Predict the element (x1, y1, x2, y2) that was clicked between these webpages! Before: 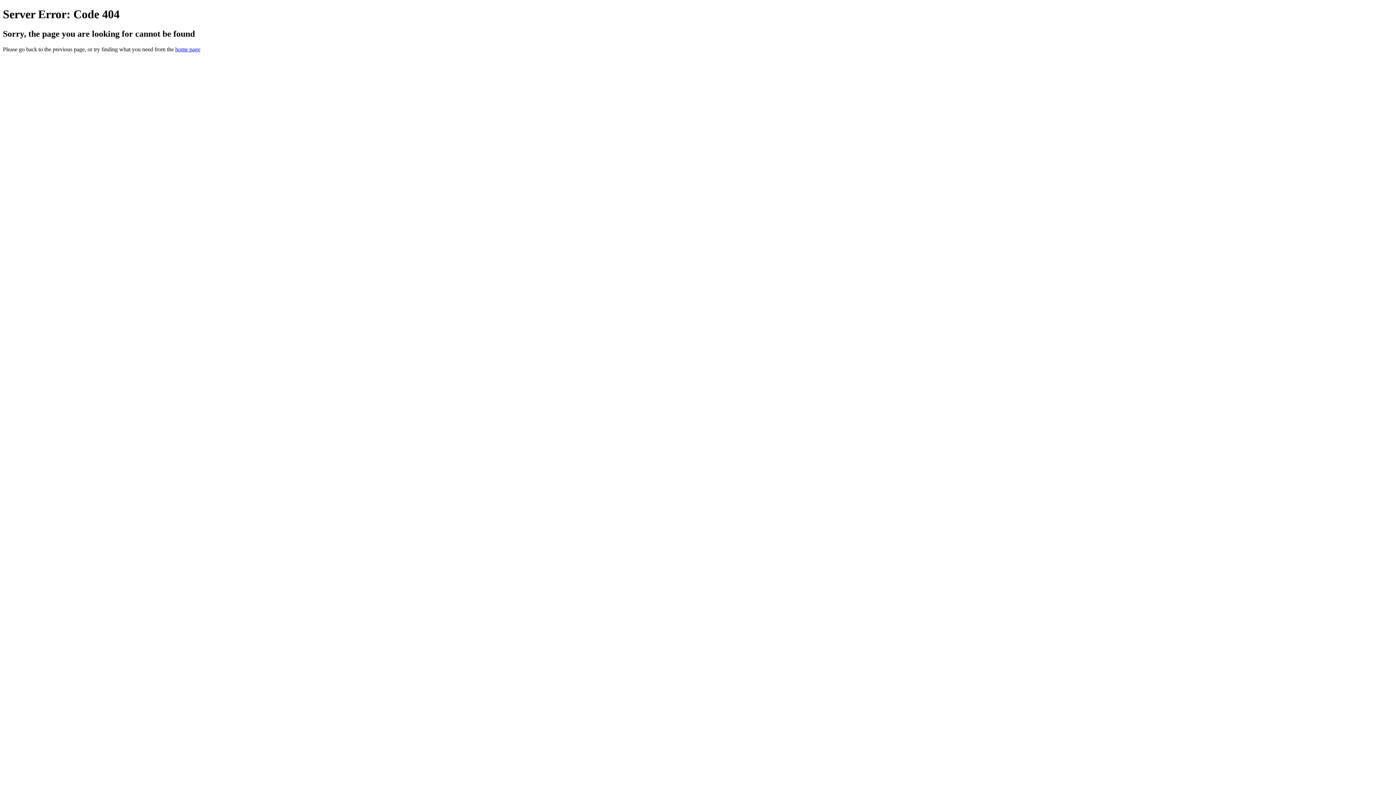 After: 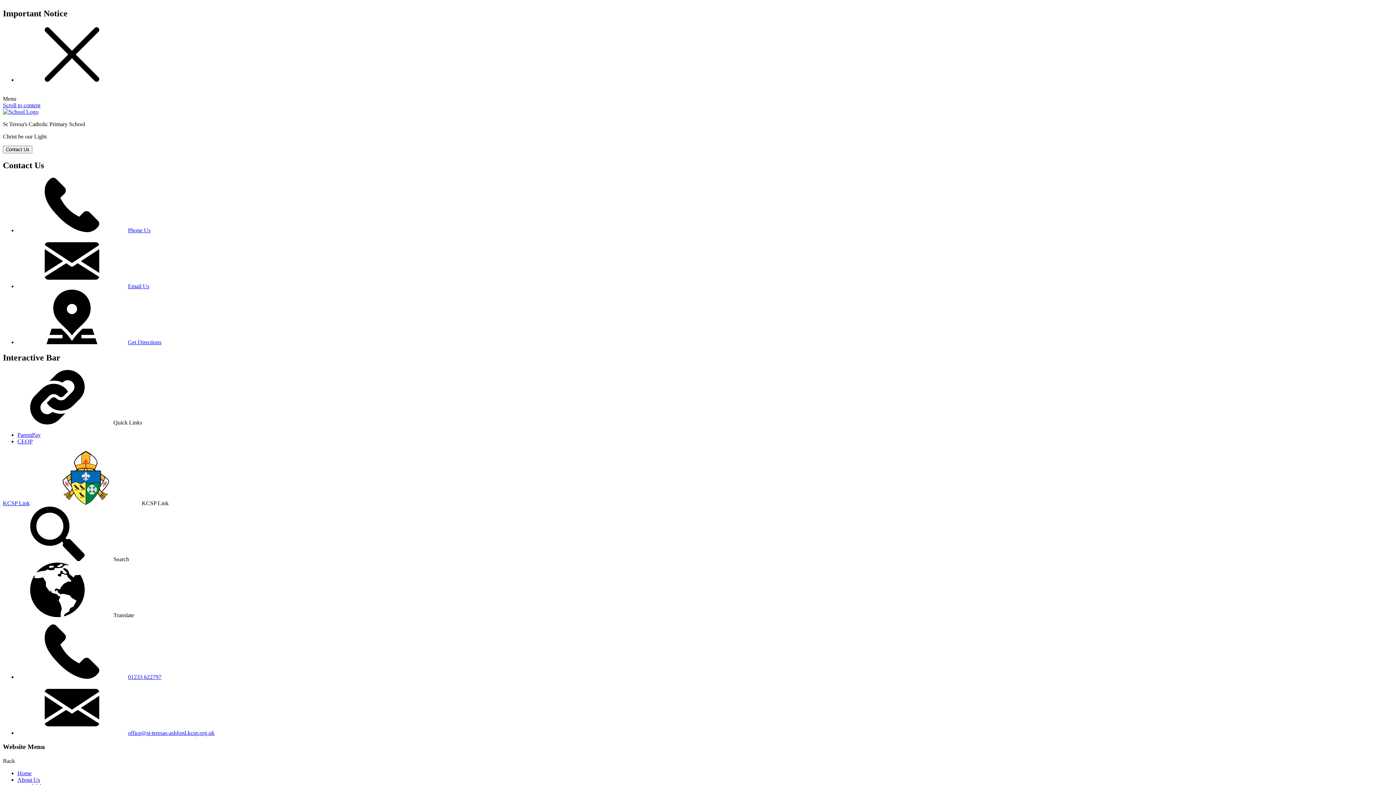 Action: label: home page bbox: (175, 46, 200, 52)